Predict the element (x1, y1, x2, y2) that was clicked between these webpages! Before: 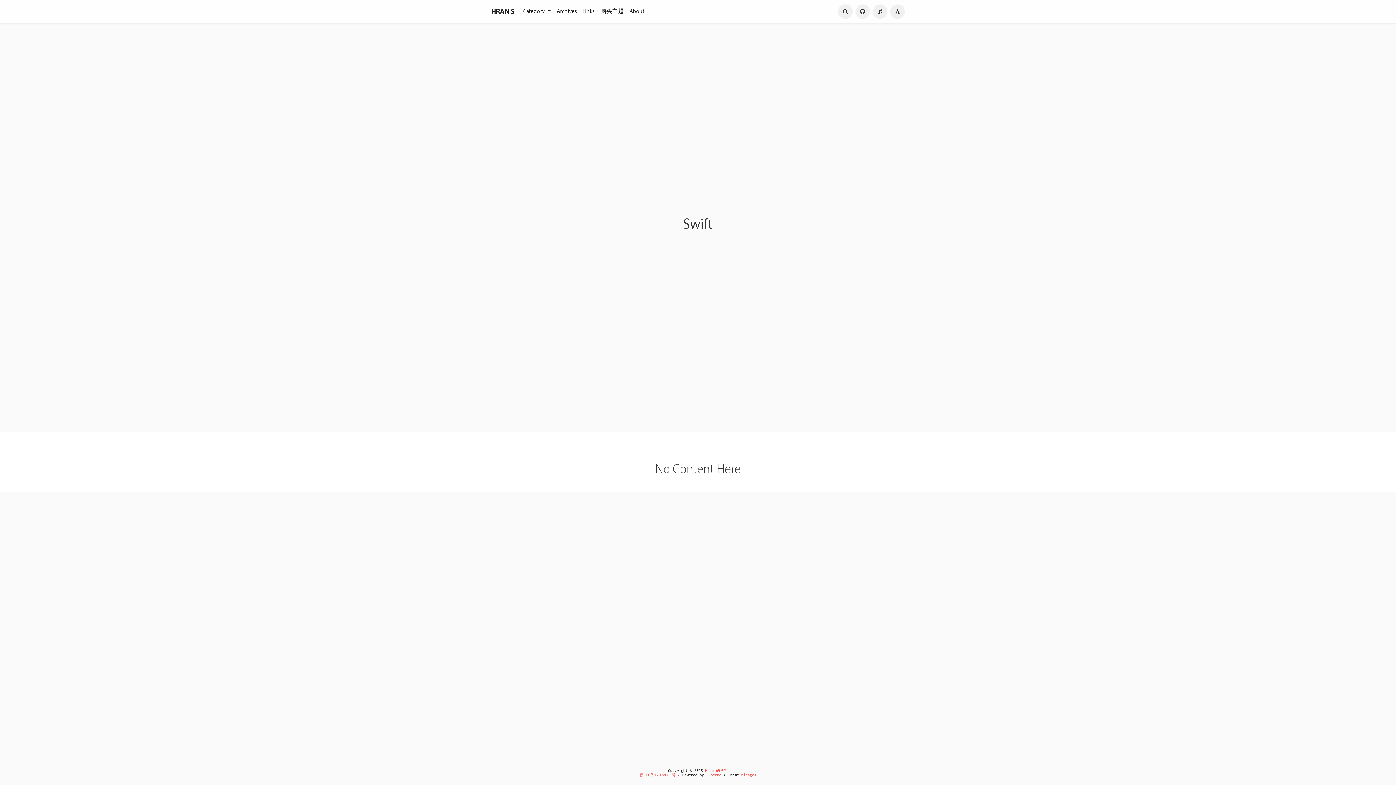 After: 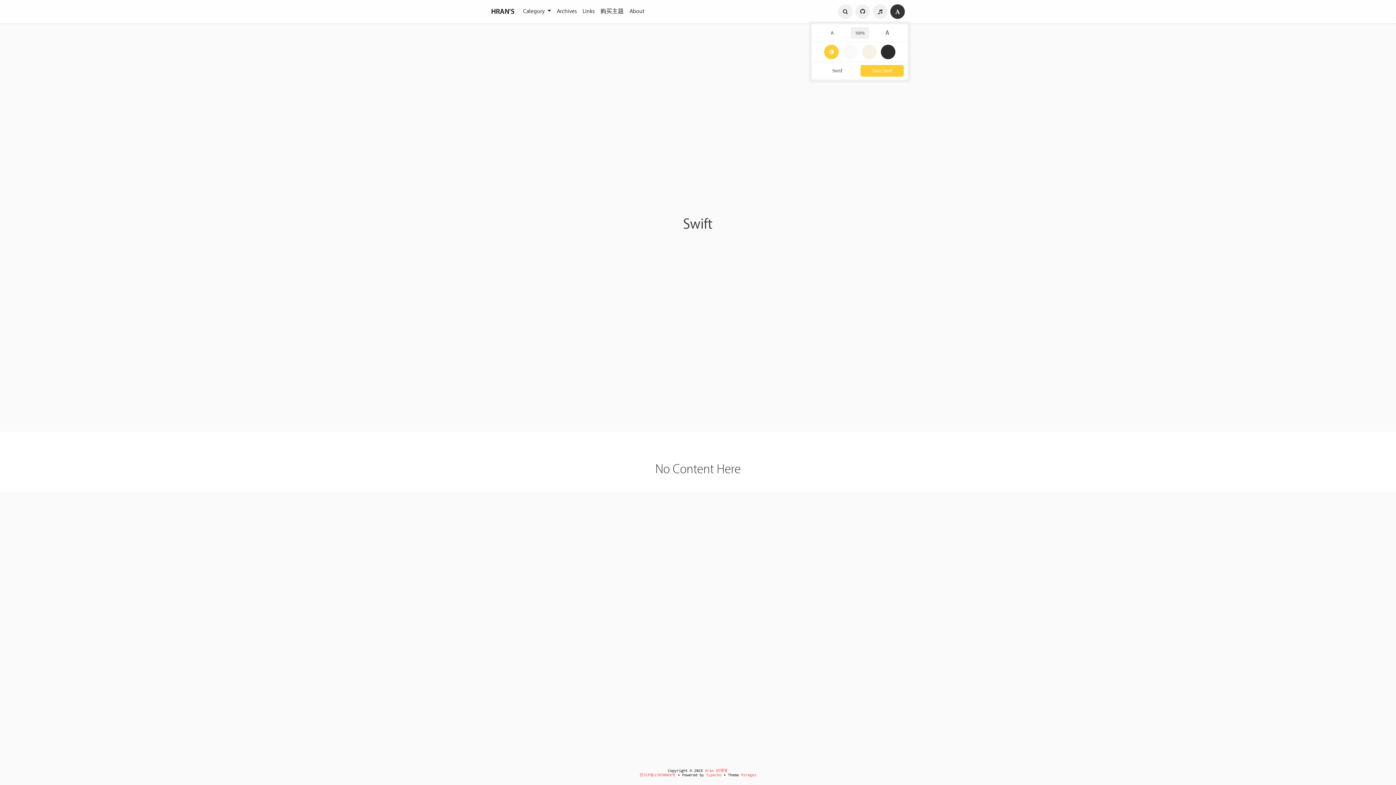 Action: bbox: (890, 4, 905, 18)